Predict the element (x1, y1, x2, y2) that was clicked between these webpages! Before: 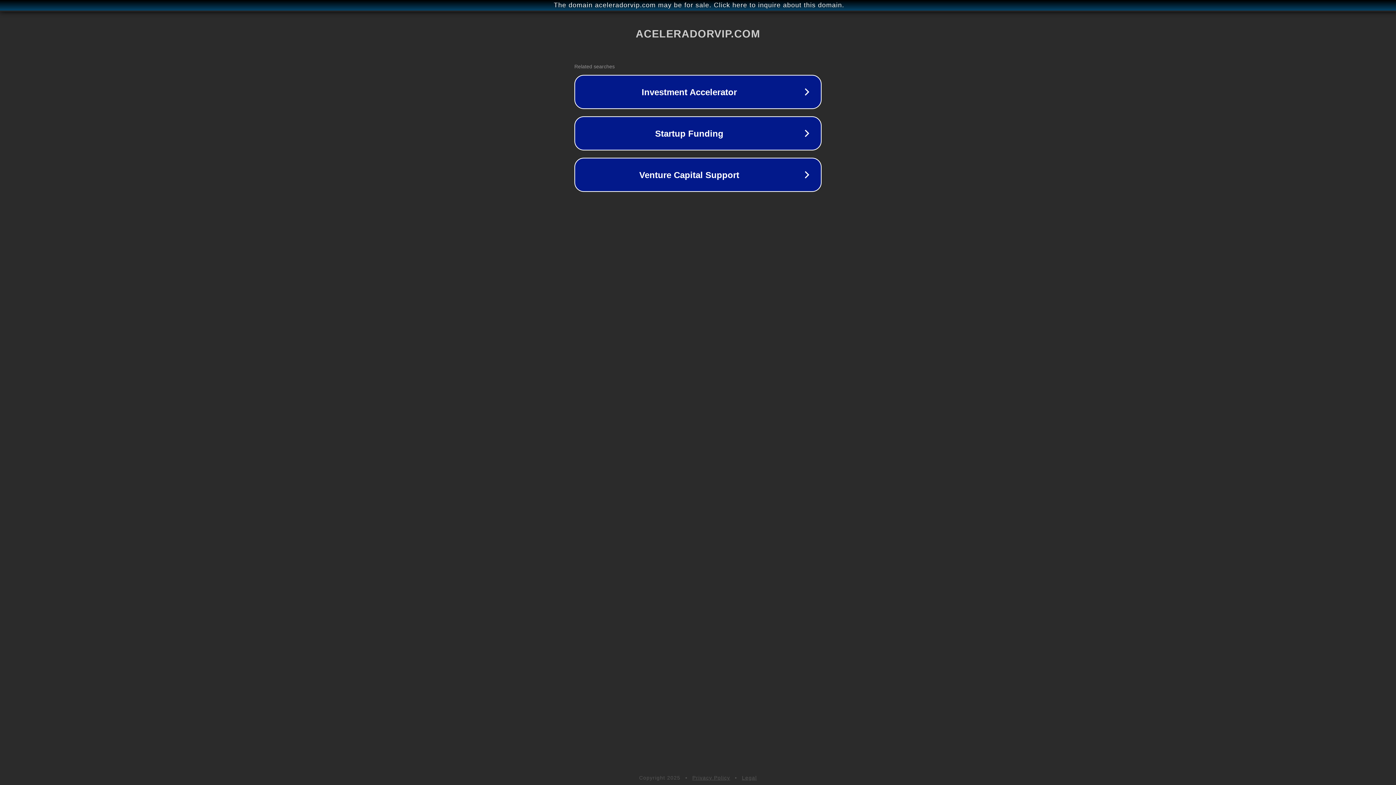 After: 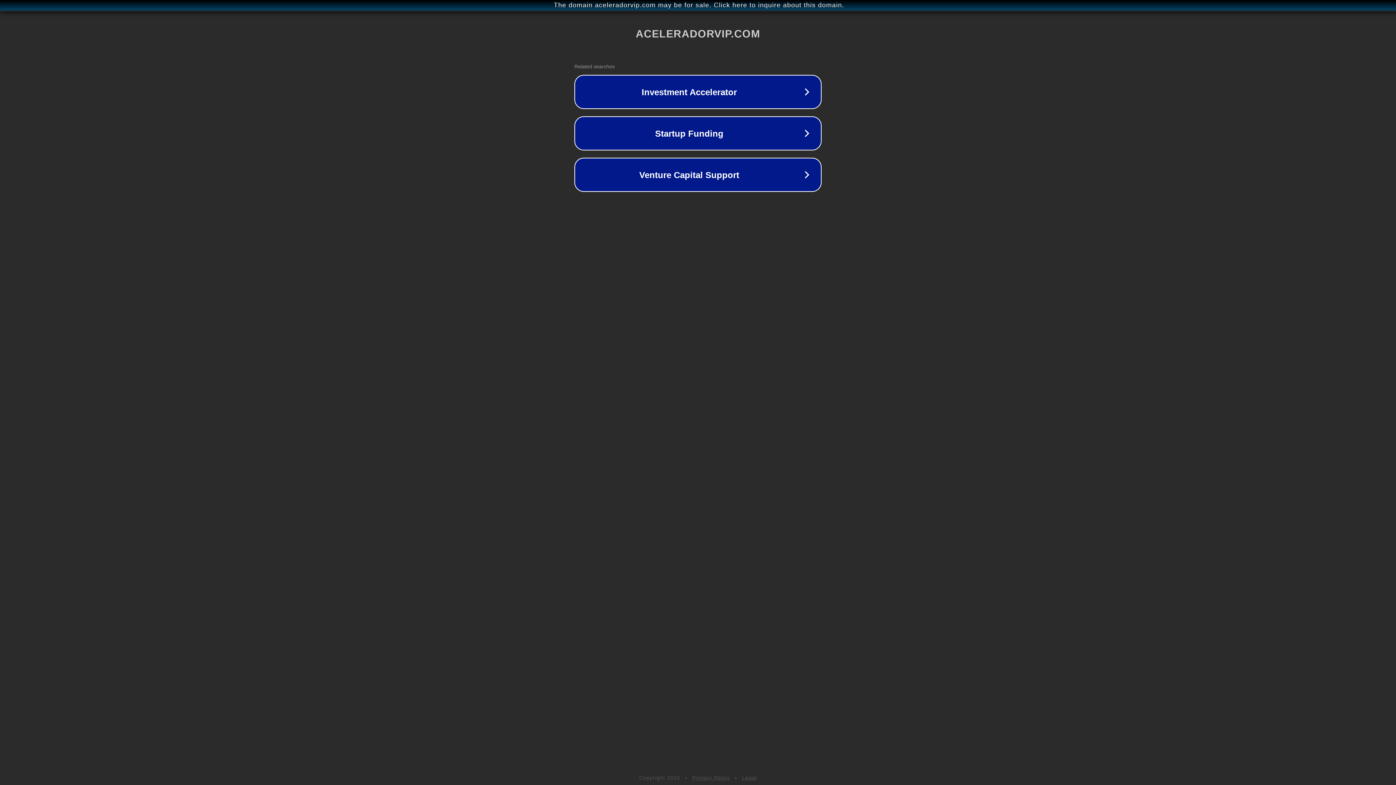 Action: label: Legal bbox: (742, 775, 757, 781)